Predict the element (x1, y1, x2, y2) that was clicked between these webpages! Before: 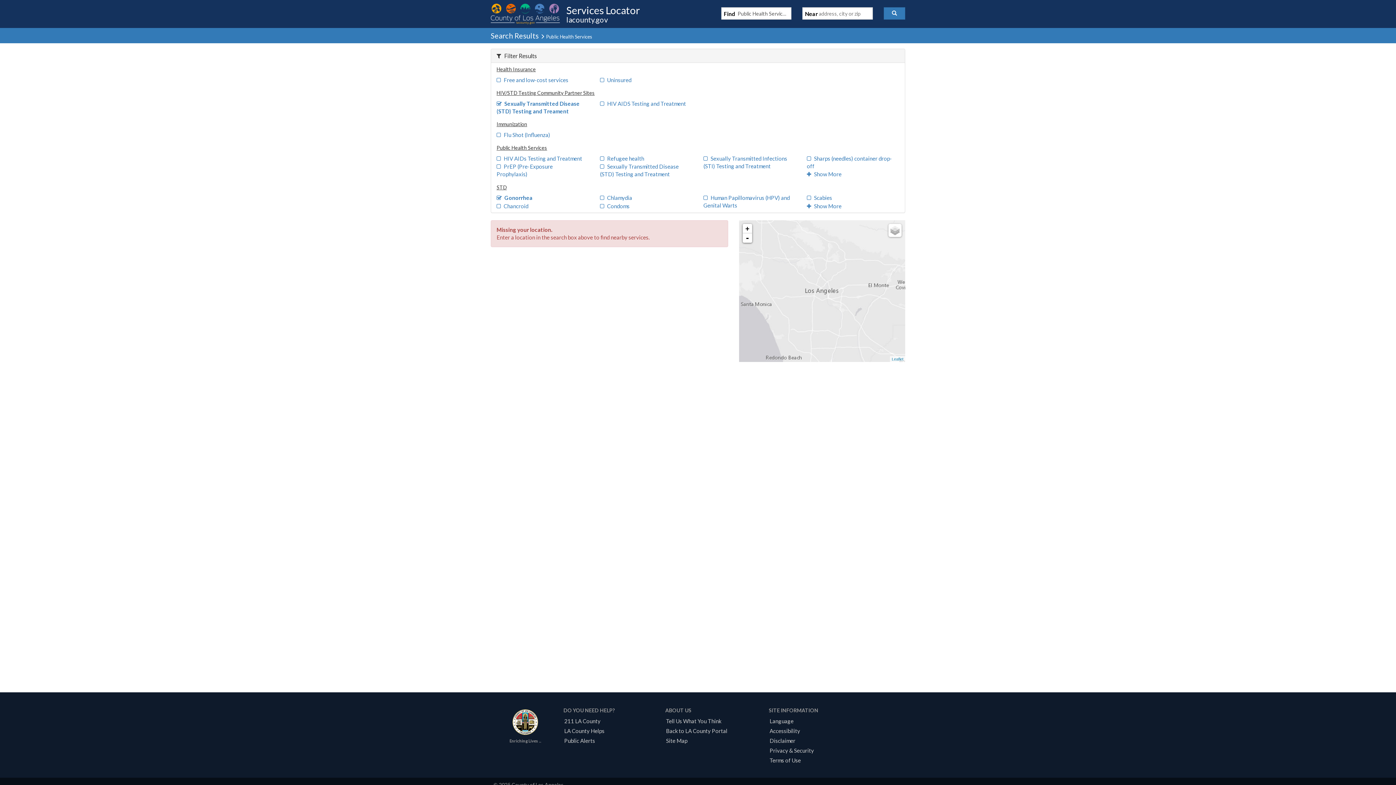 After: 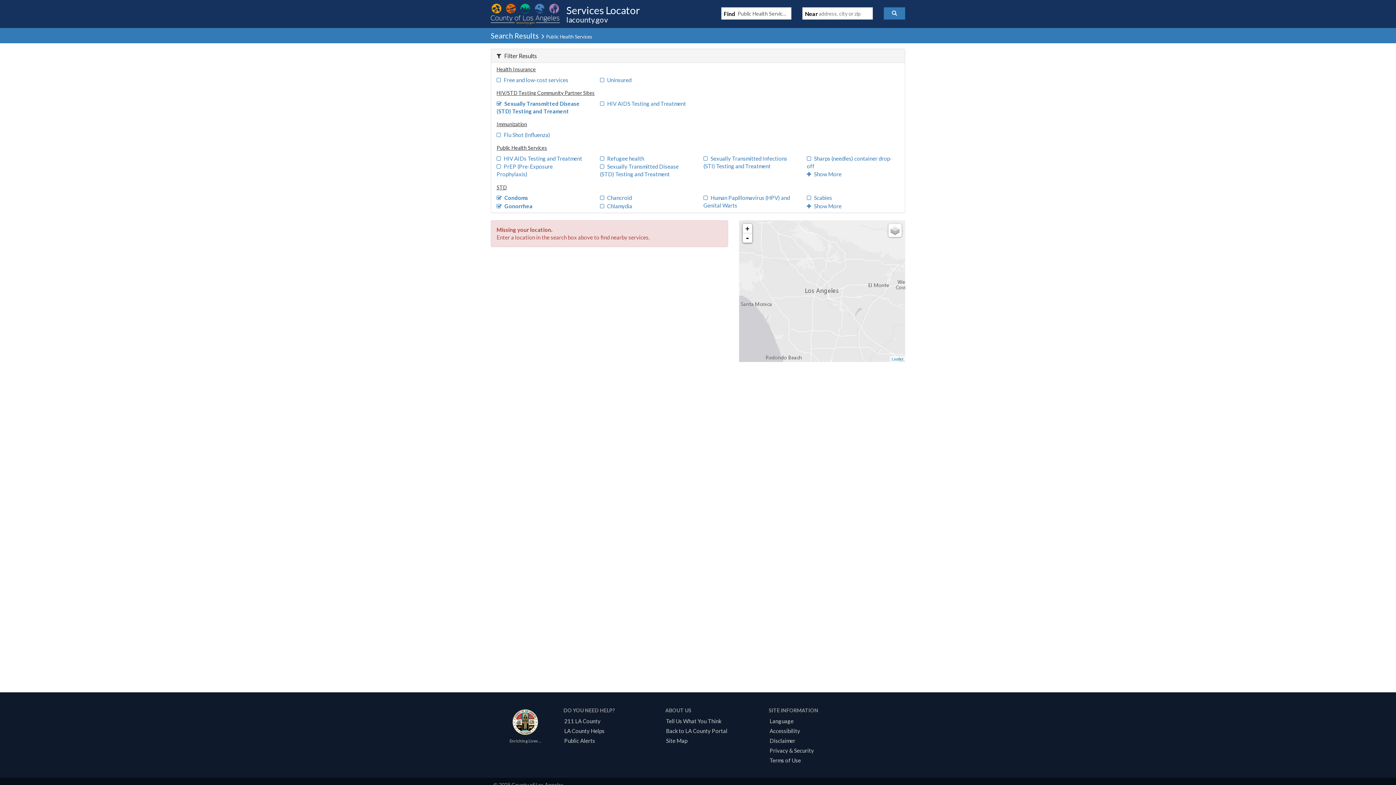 Action: bbox: (600, 202, 629, 209) label: Condoms